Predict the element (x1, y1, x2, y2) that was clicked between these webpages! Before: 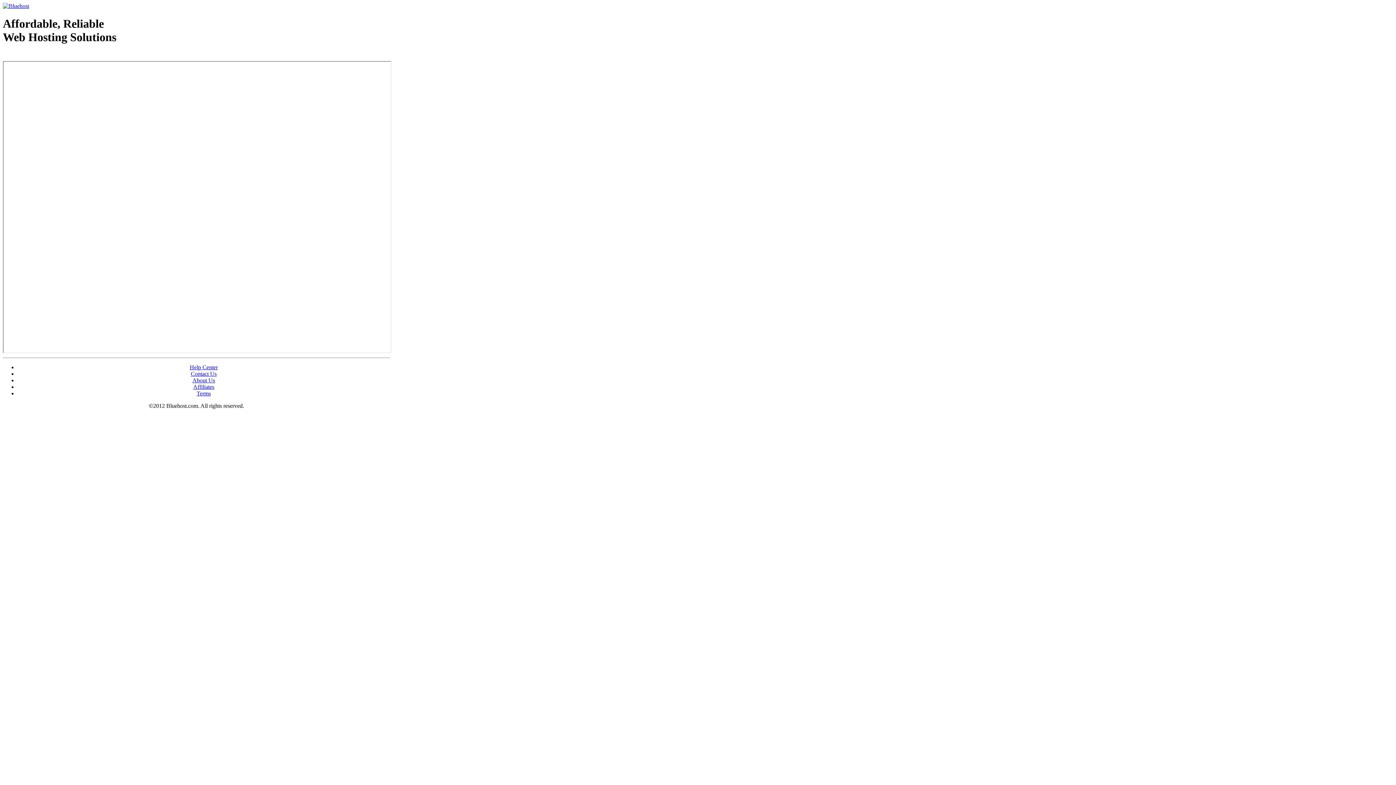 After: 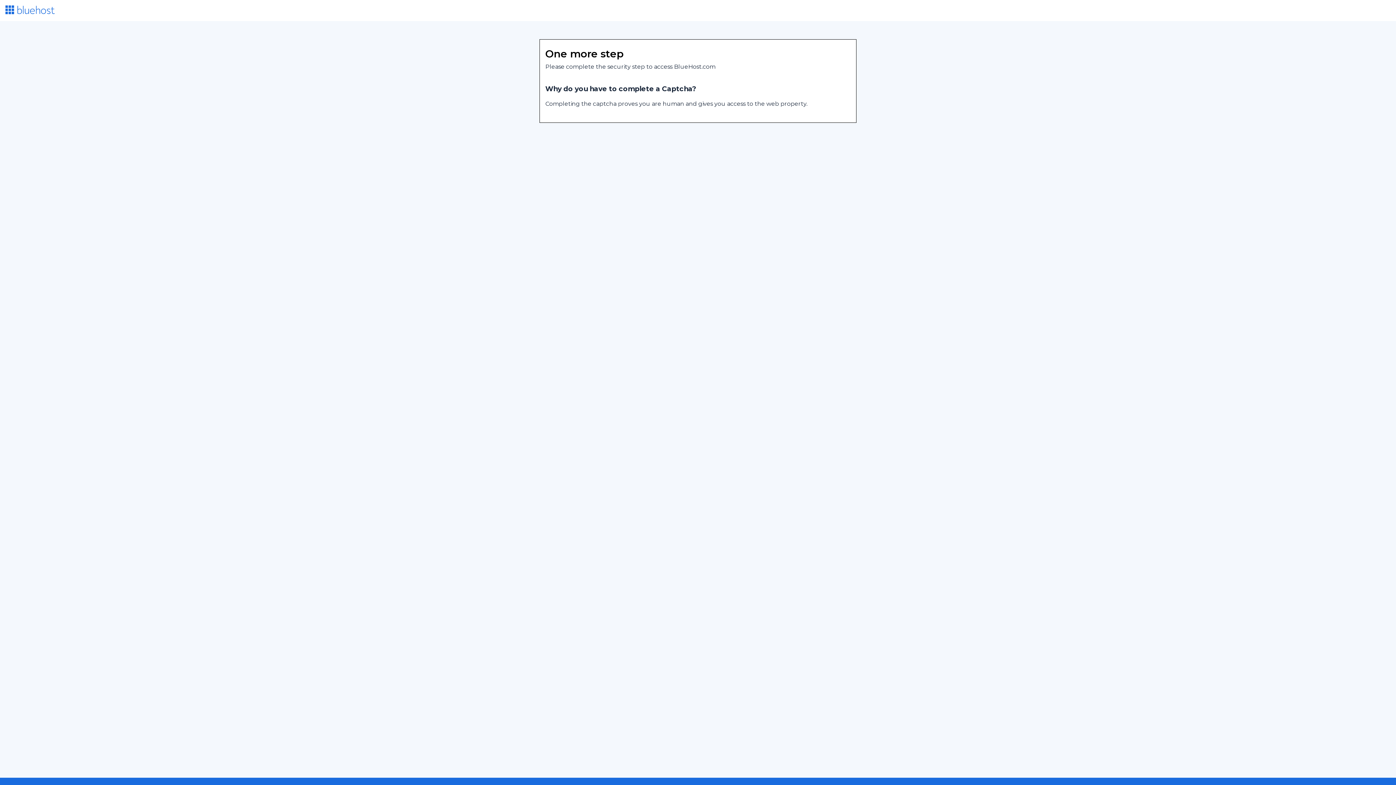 Action: bbox: (2, 53, 87, 58) label: Web Hosting - courtesy of www.bluehost.com